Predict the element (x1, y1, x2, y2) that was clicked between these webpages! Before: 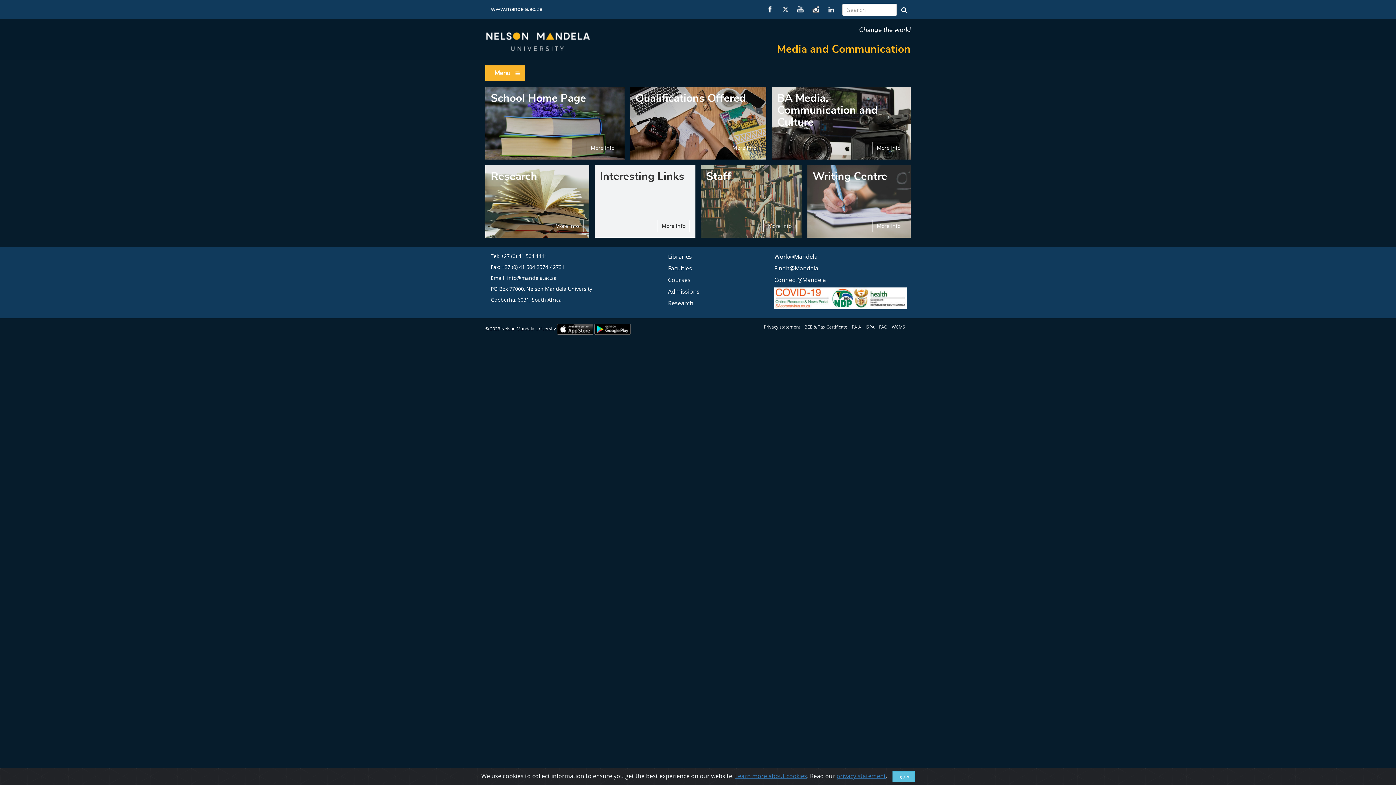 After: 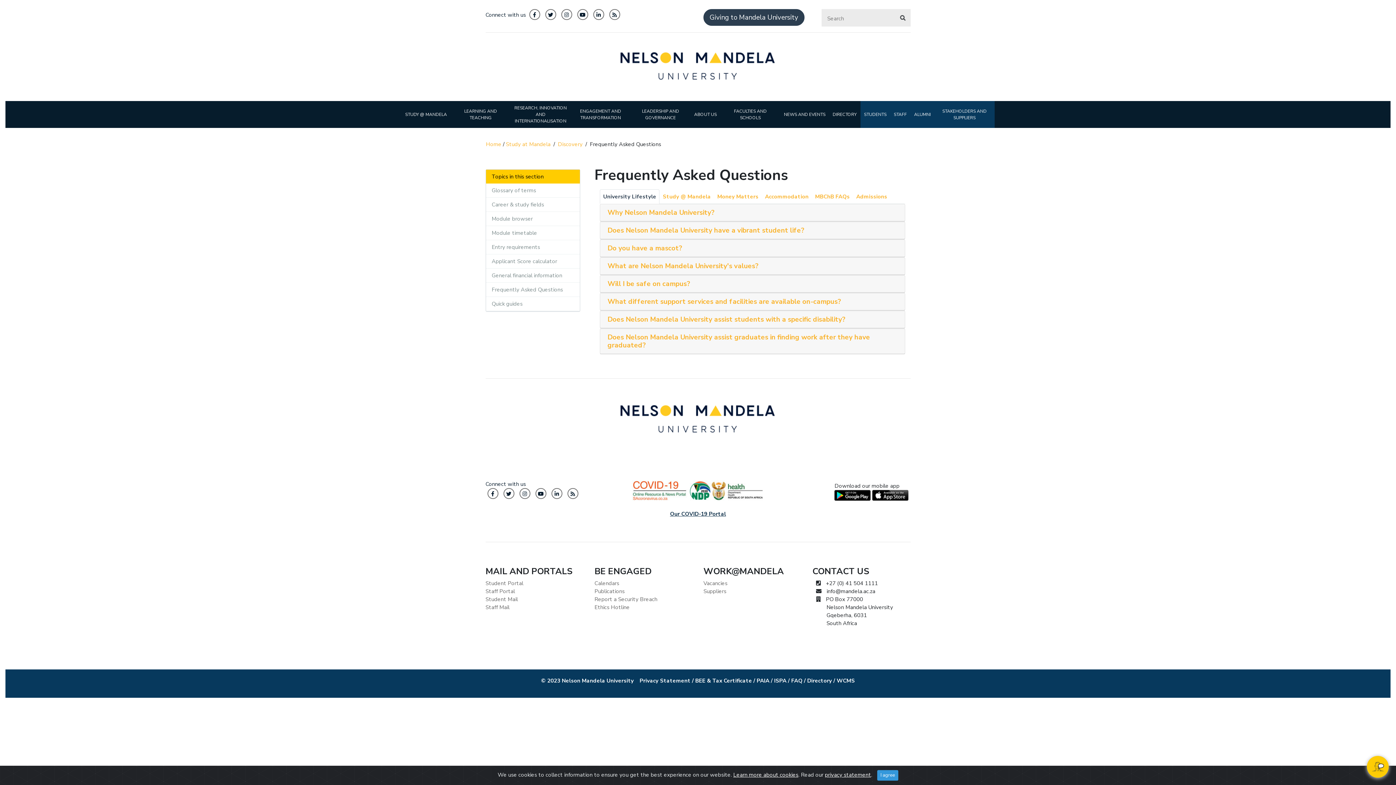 Action: label: FAQ bbox: (879, 324, 887, 330)